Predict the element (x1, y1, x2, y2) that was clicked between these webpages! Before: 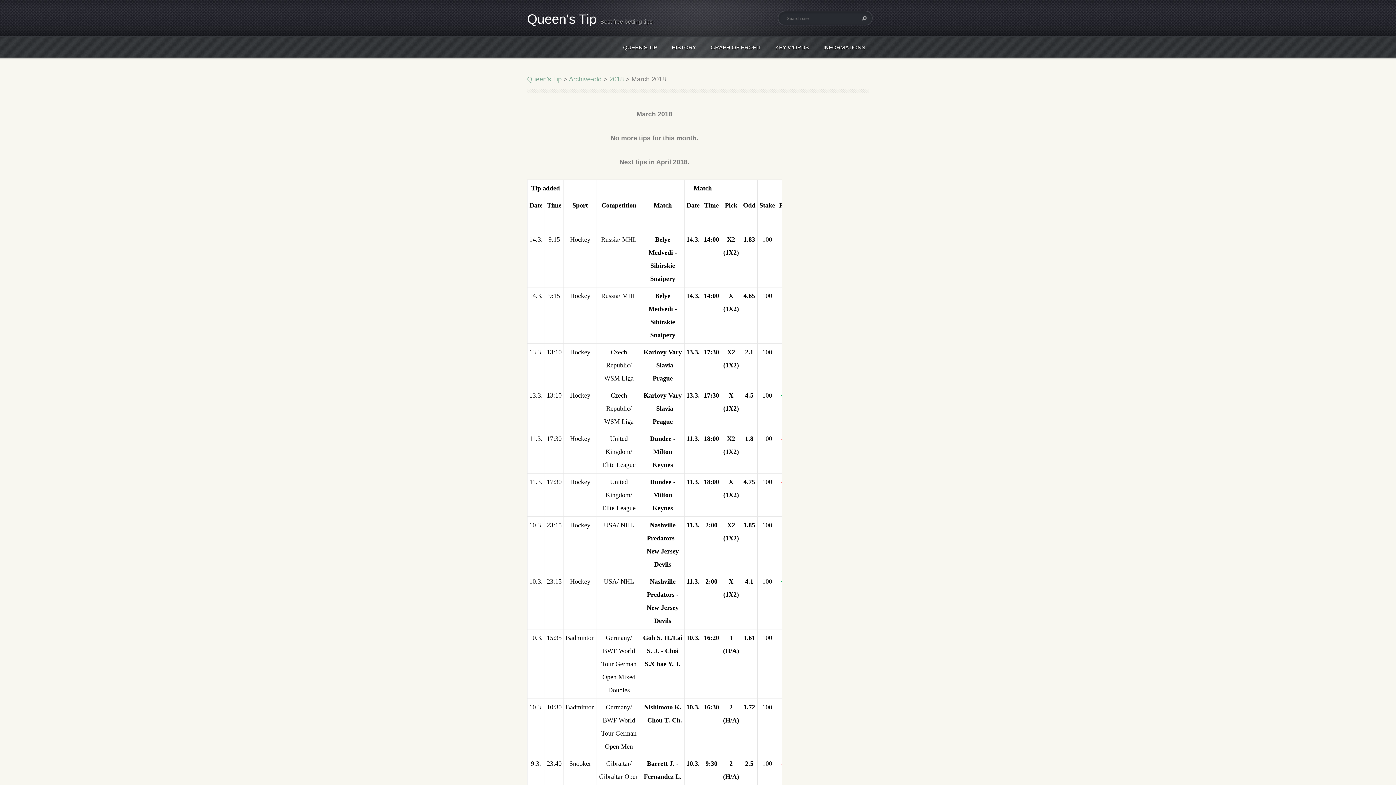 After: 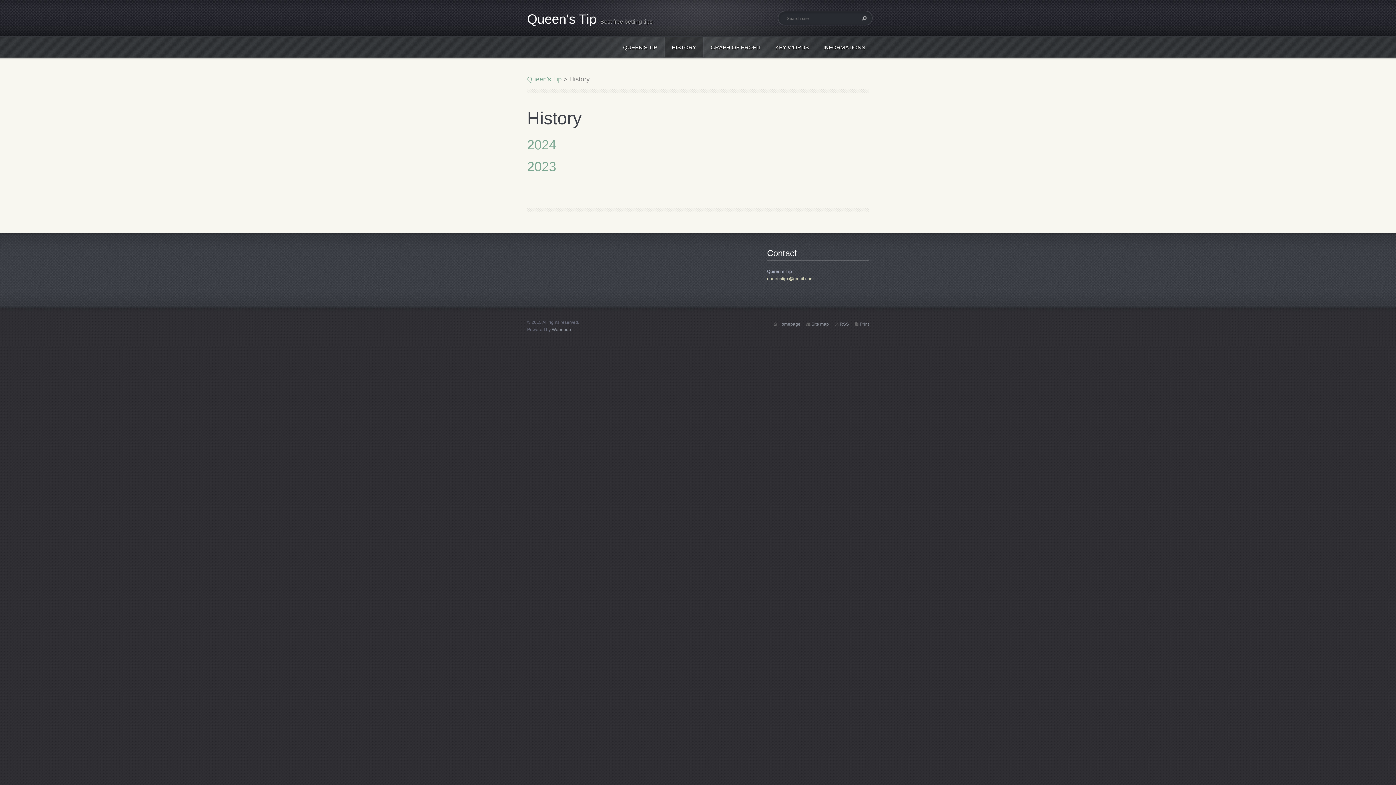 Action: bbox: (664, 36, 703, 57) label: HISTORY